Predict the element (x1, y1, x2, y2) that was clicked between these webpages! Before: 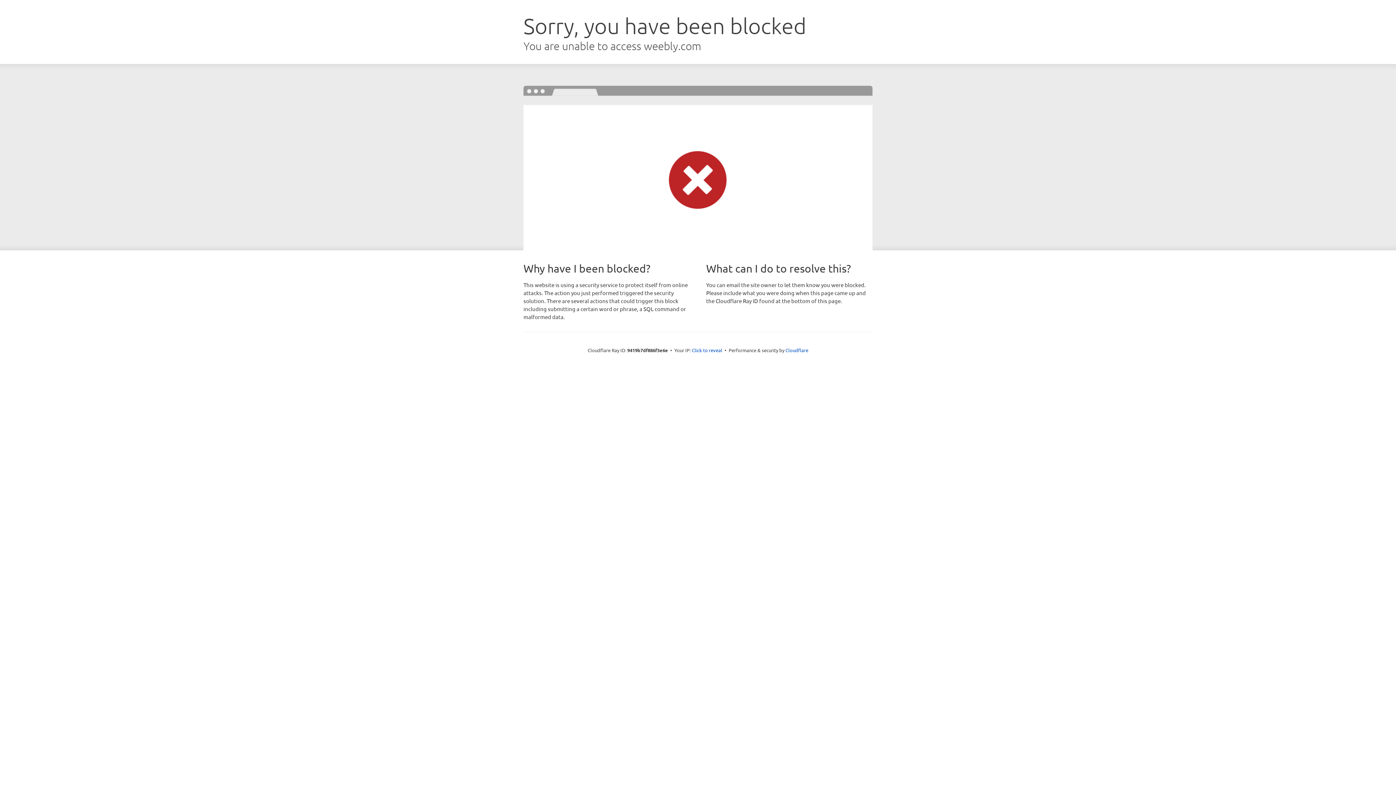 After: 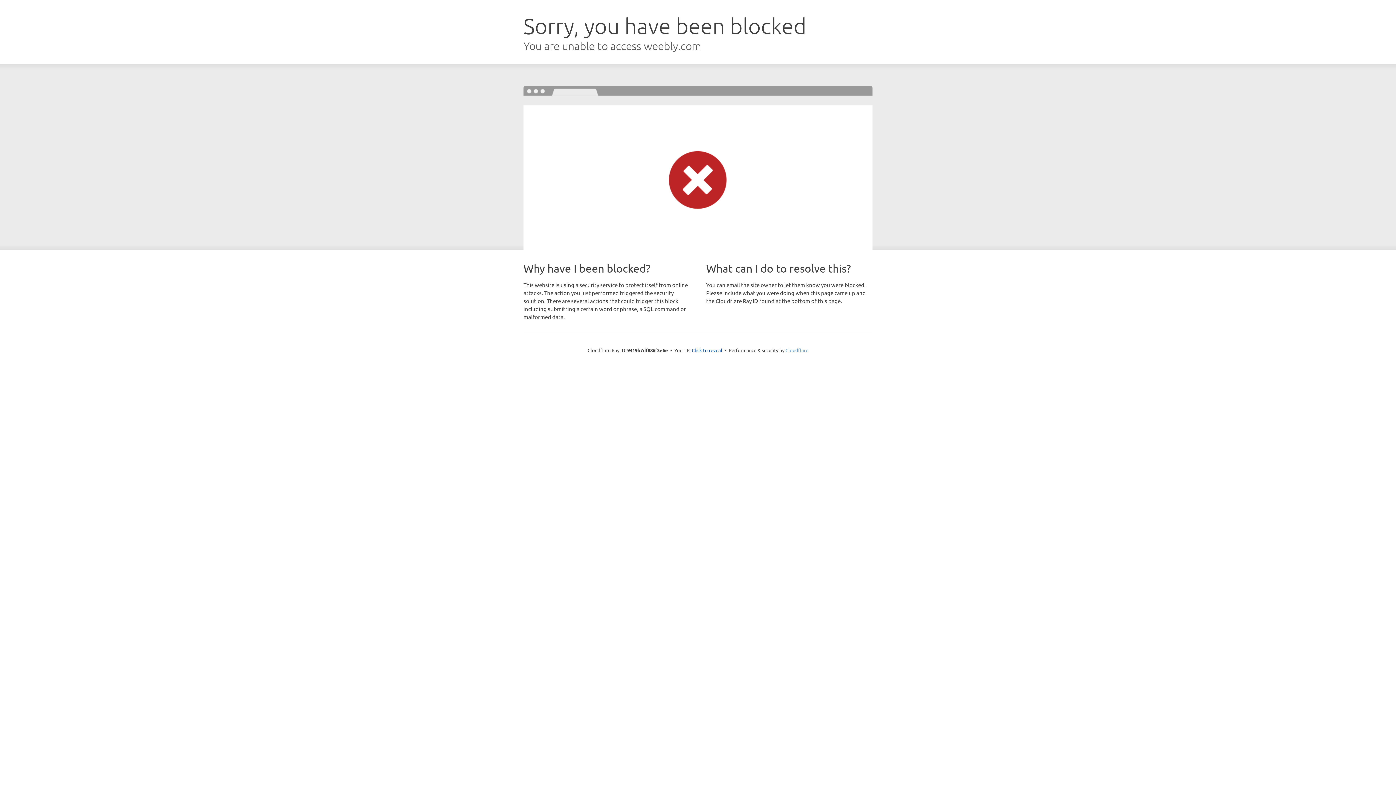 Action: bbox: (785, 347, 808, 353) label: Cloudflare